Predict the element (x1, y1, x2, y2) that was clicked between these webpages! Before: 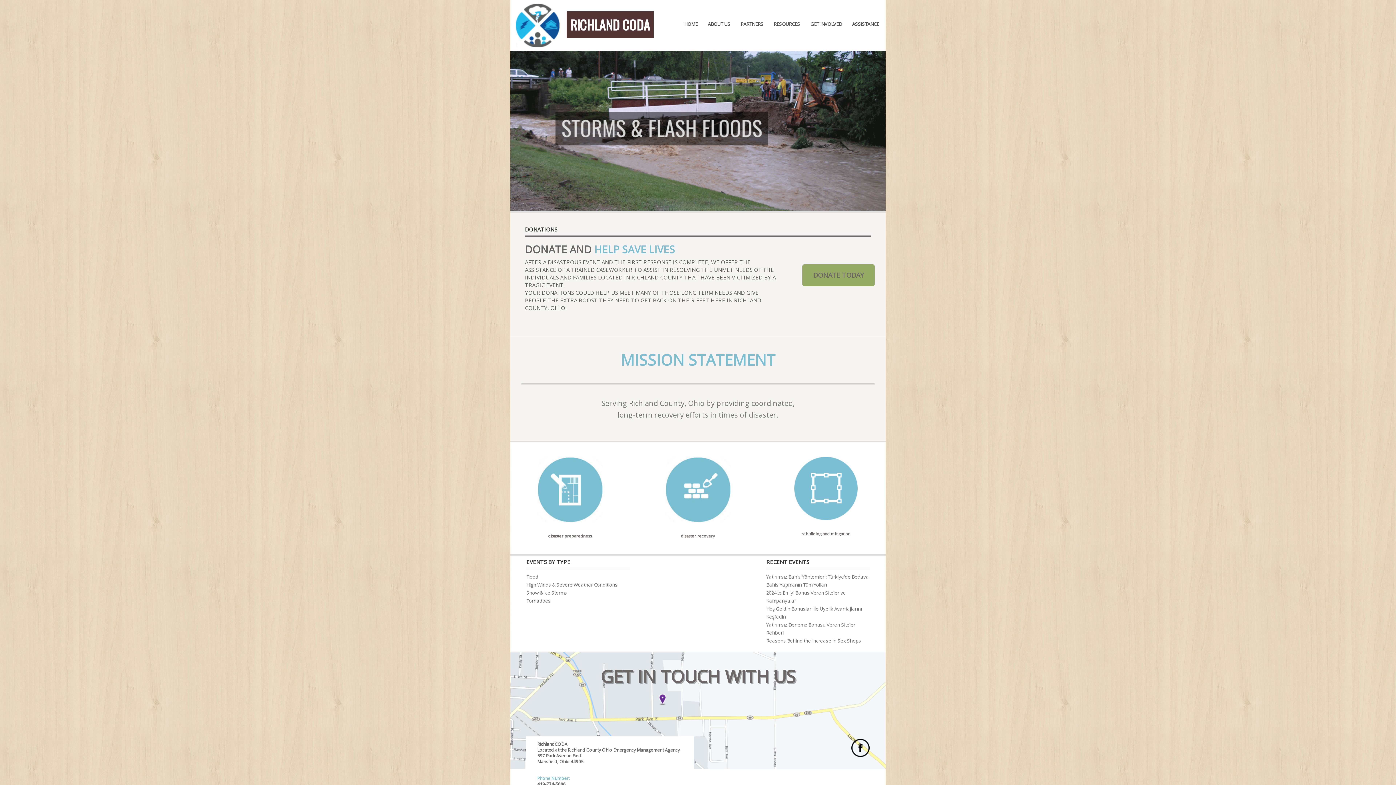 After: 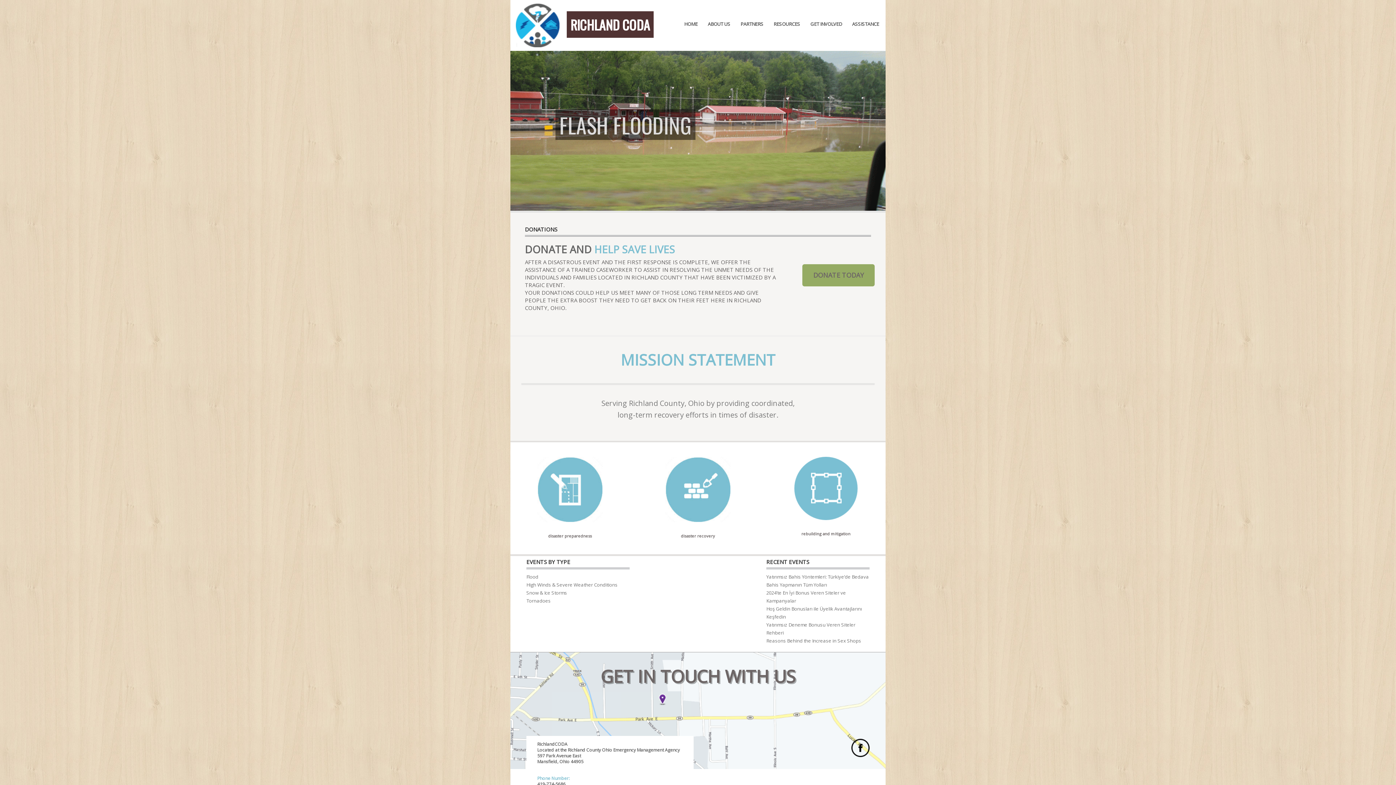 Action: bbox: (537, 524, 602, 531)